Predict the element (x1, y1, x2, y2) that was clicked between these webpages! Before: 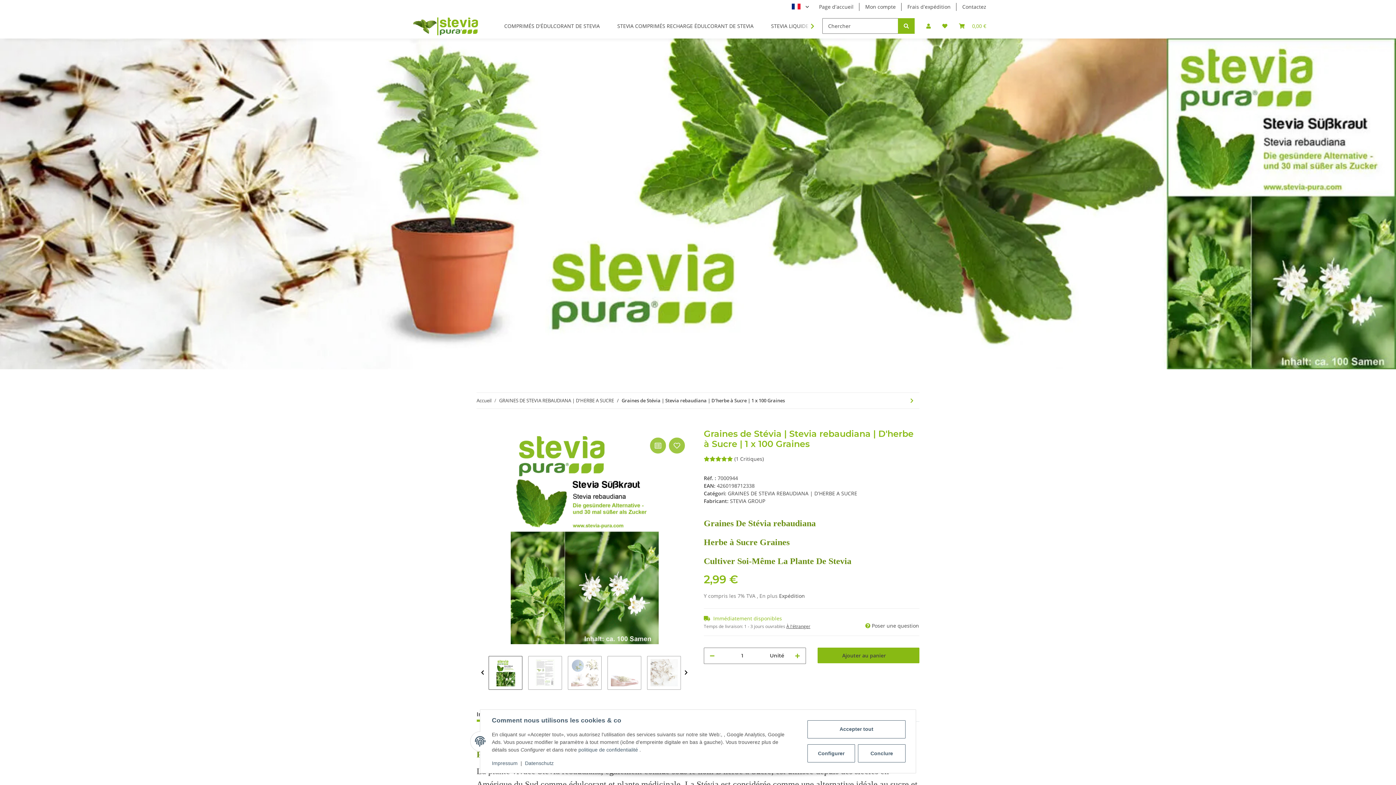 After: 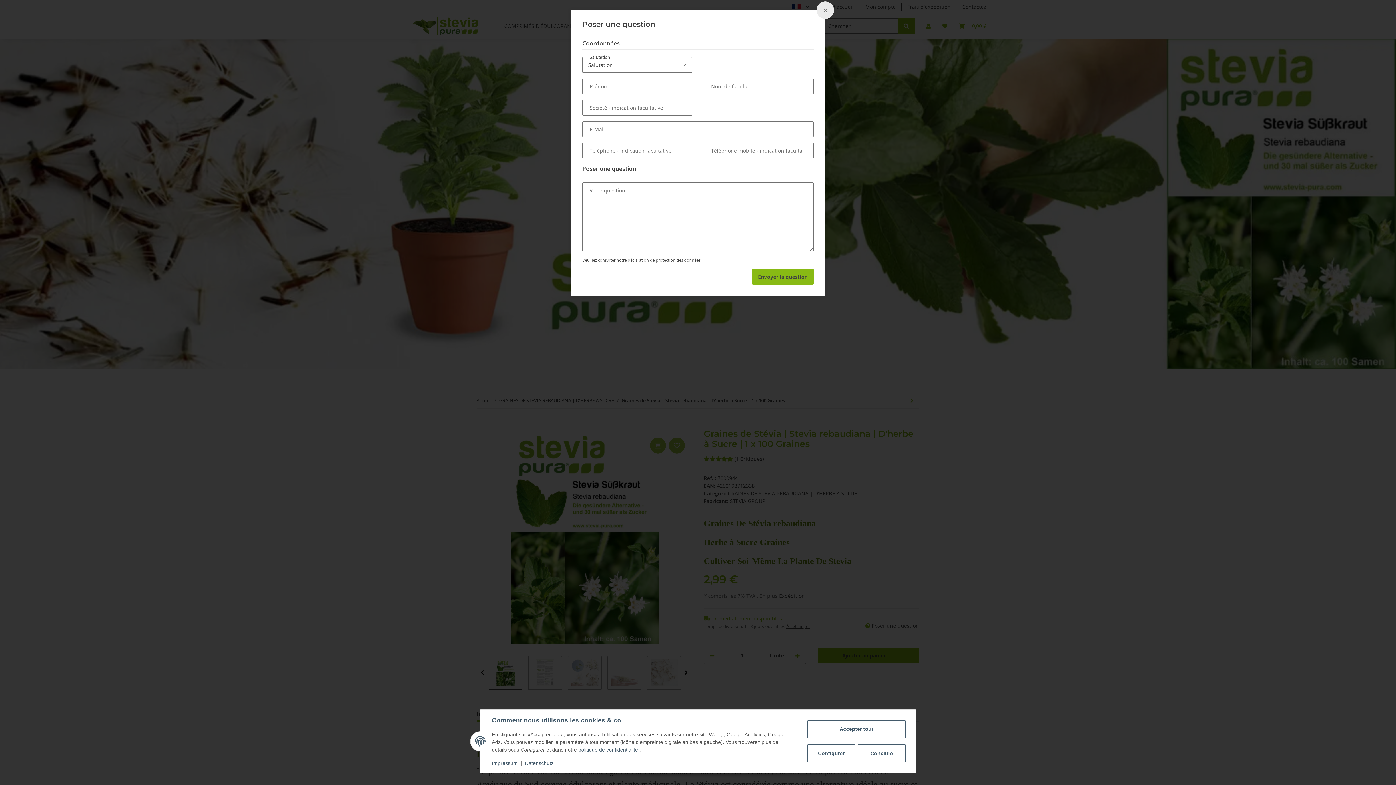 Action: label:  Poser une question bbox: (865, 621, 919, 630)